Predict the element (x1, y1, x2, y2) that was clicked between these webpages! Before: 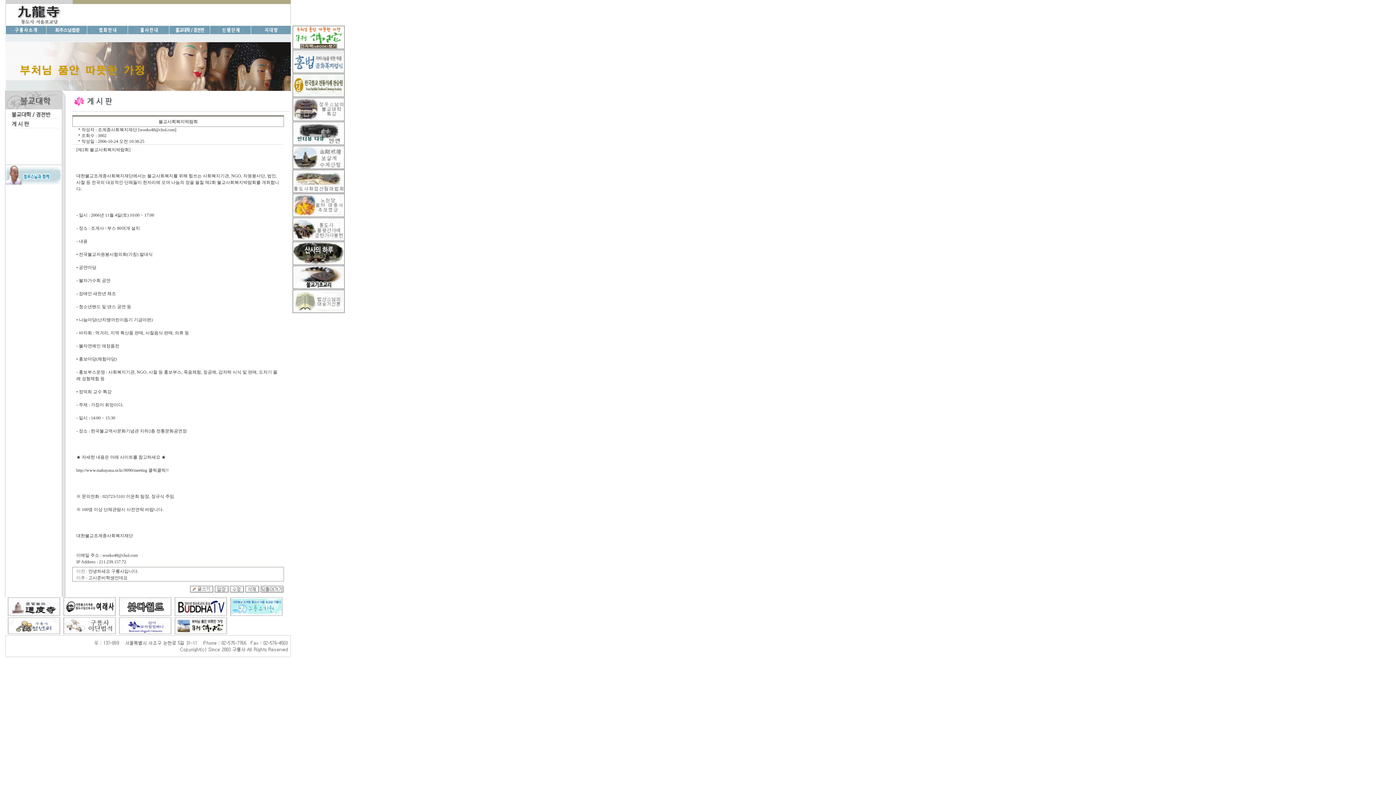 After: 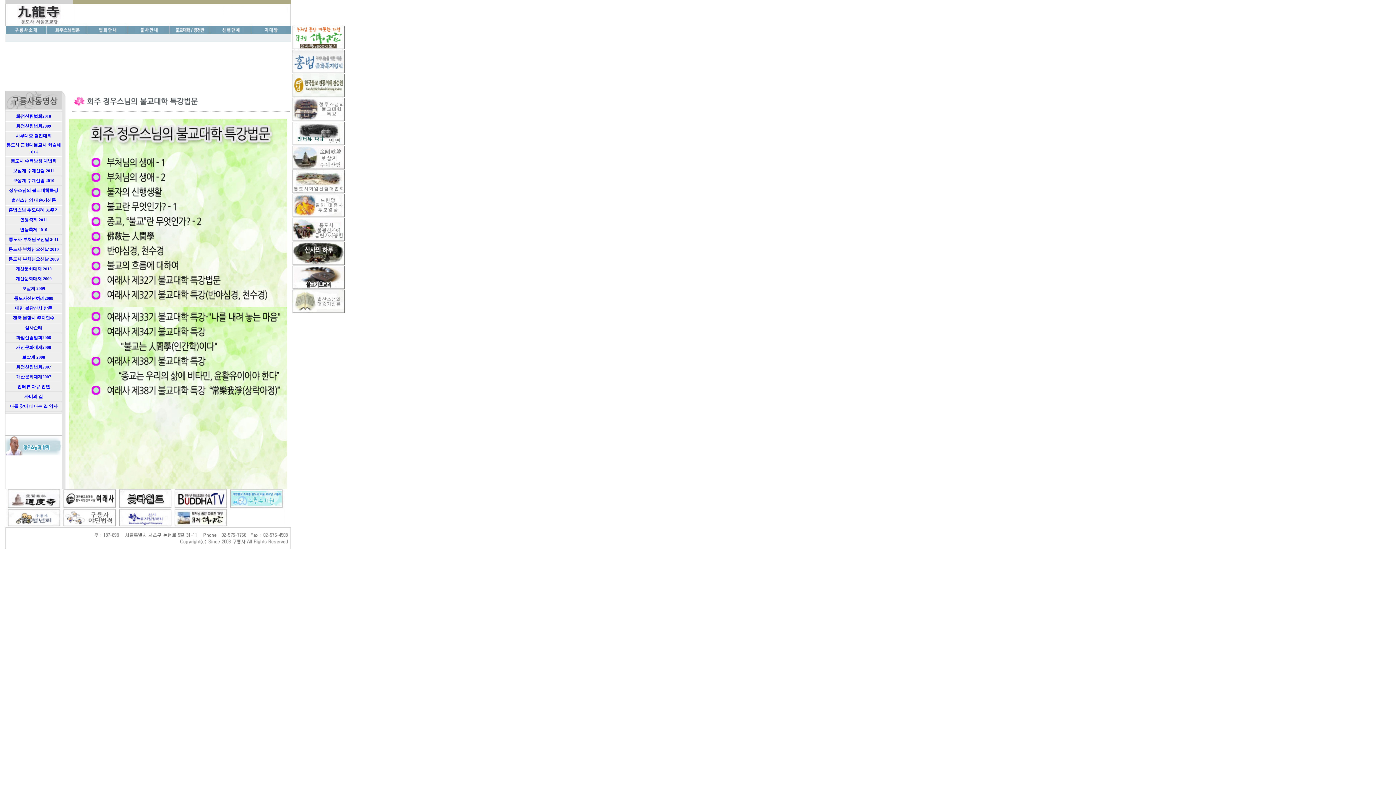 Action: bbox: (292, 117, 345, 122)